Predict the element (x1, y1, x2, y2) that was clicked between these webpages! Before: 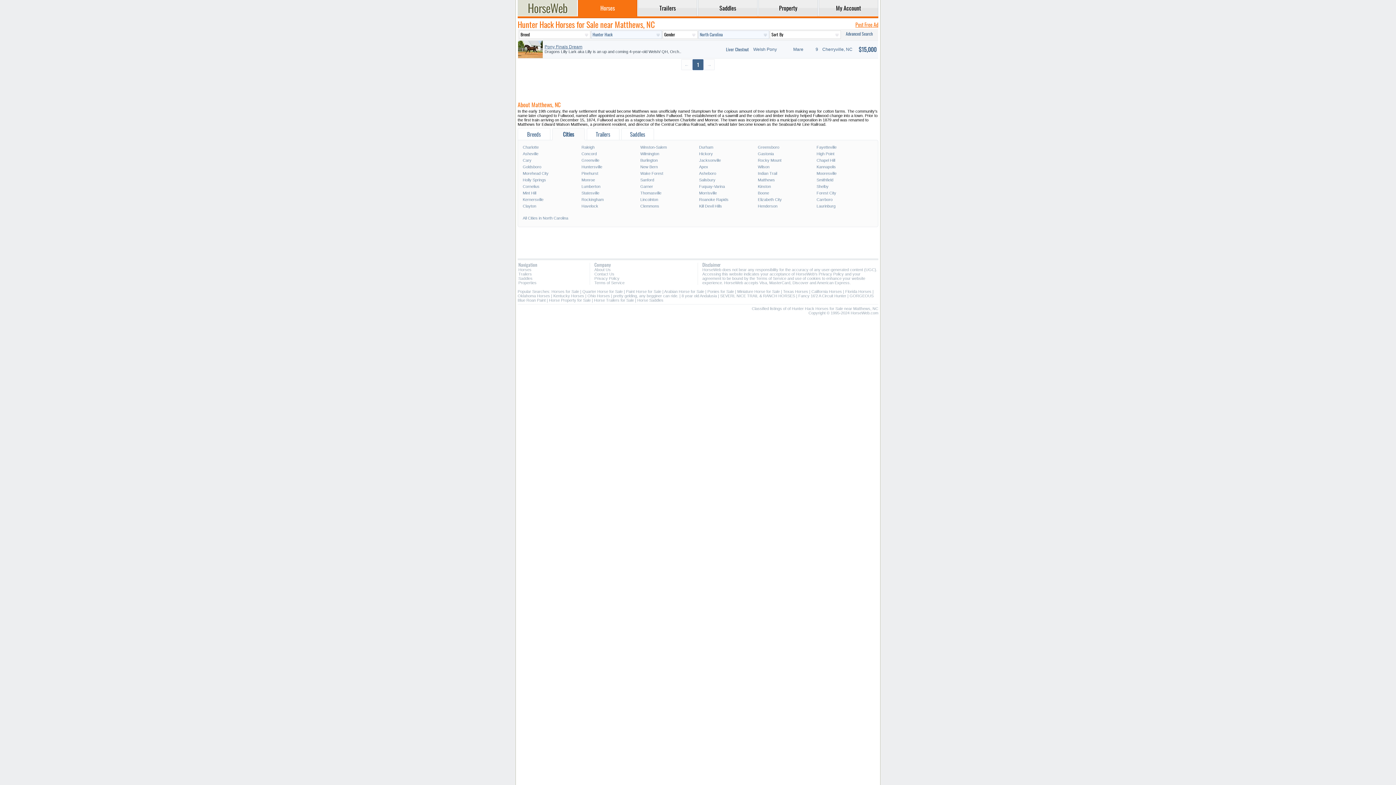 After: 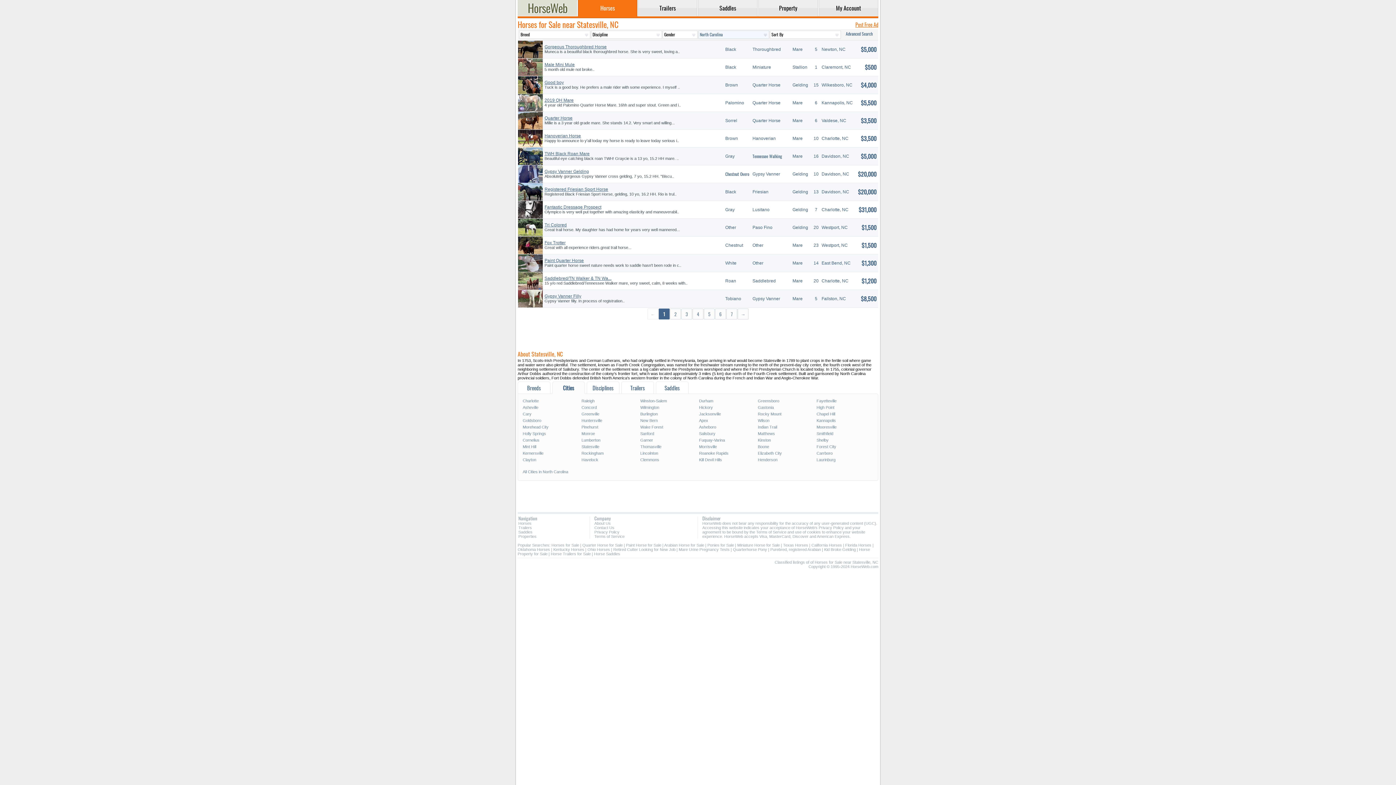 Action: label: Statesville bbox: (580, 189, 639, 196)